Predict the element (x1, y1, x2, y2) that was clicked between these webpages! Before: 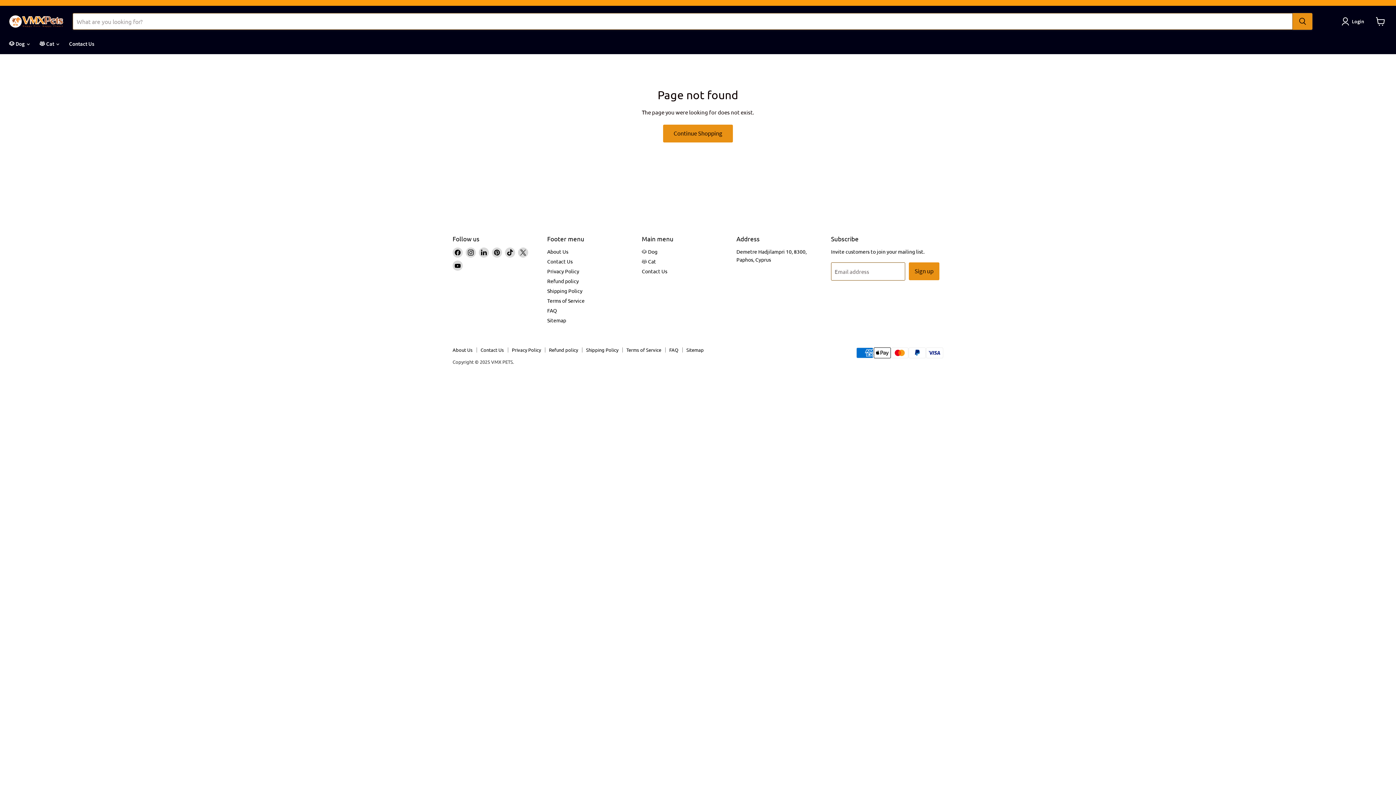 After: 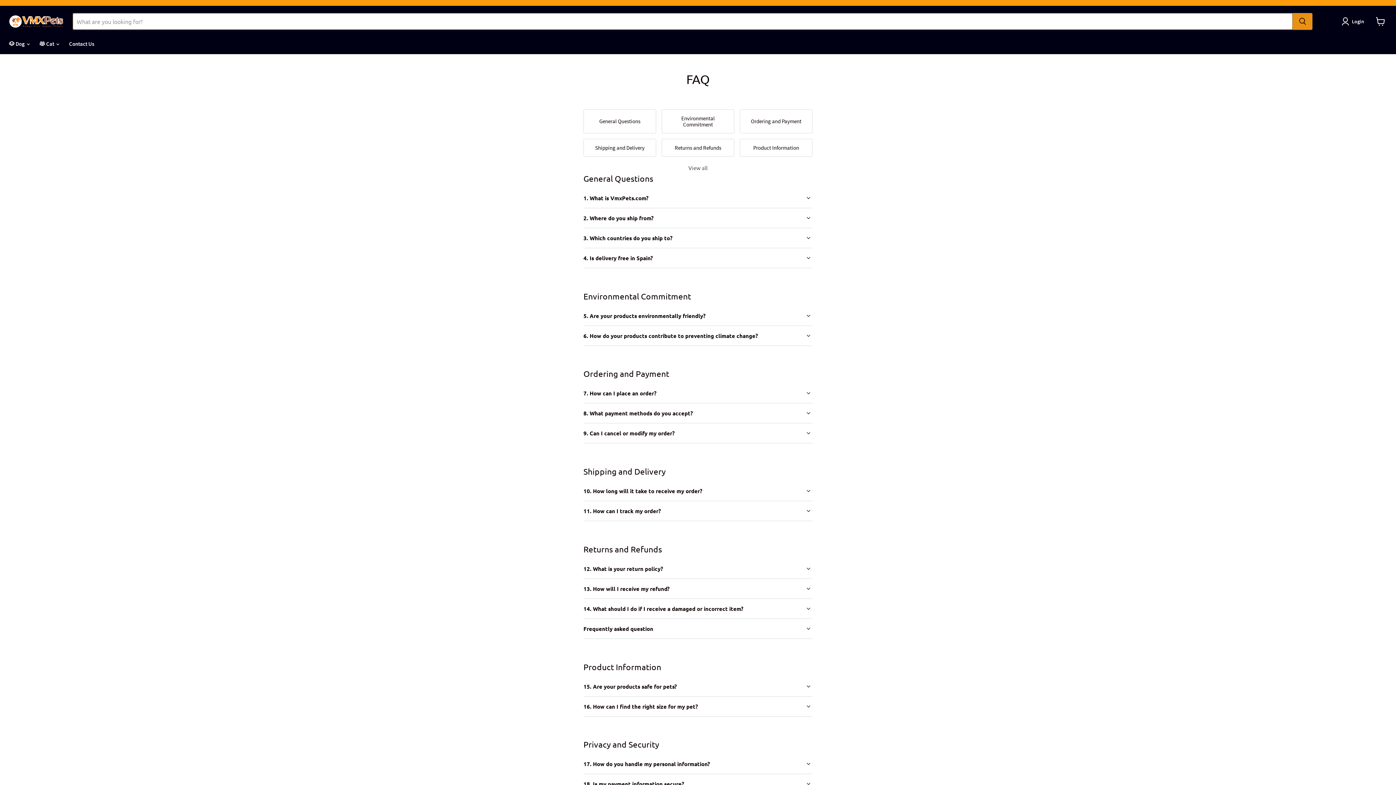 Action: label: FAQ bbox: (669, 346, 678, 353)